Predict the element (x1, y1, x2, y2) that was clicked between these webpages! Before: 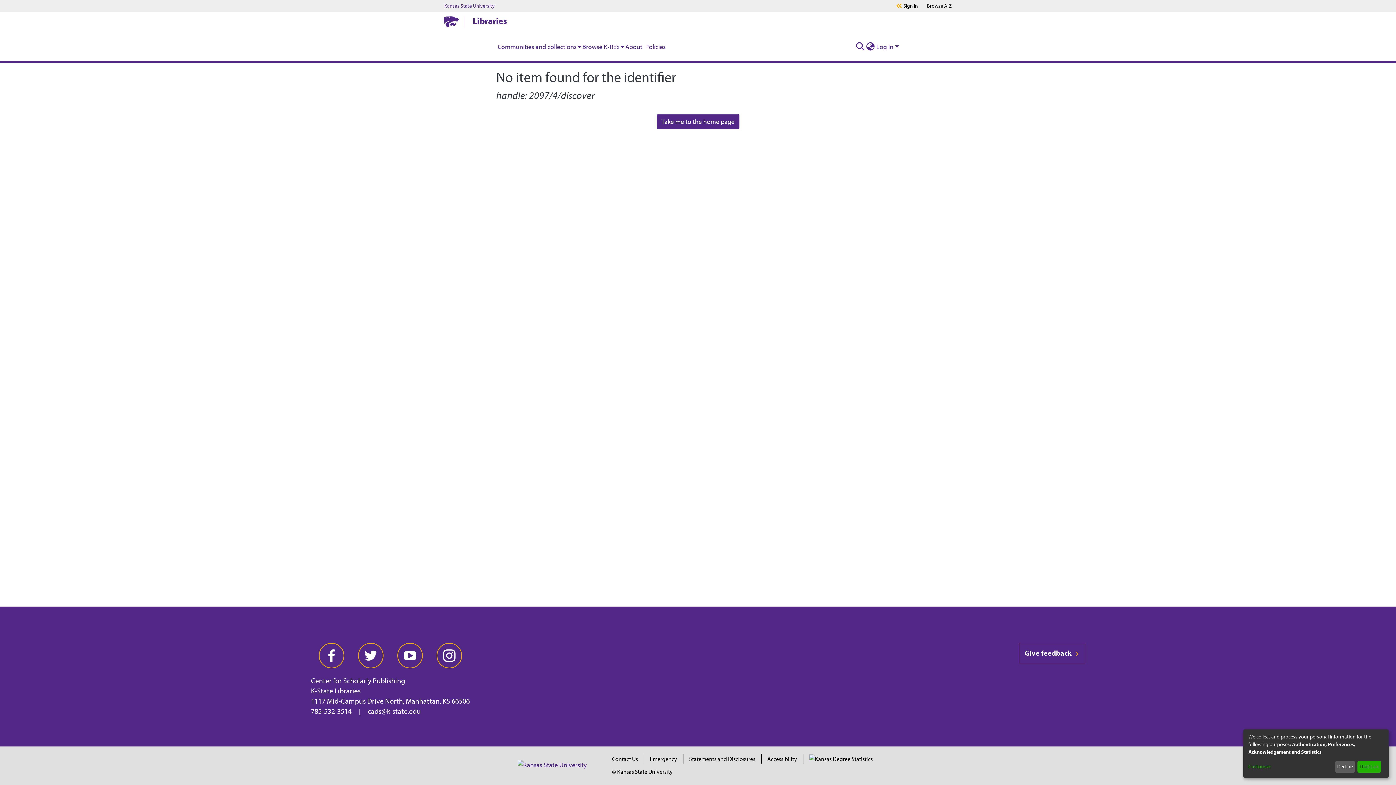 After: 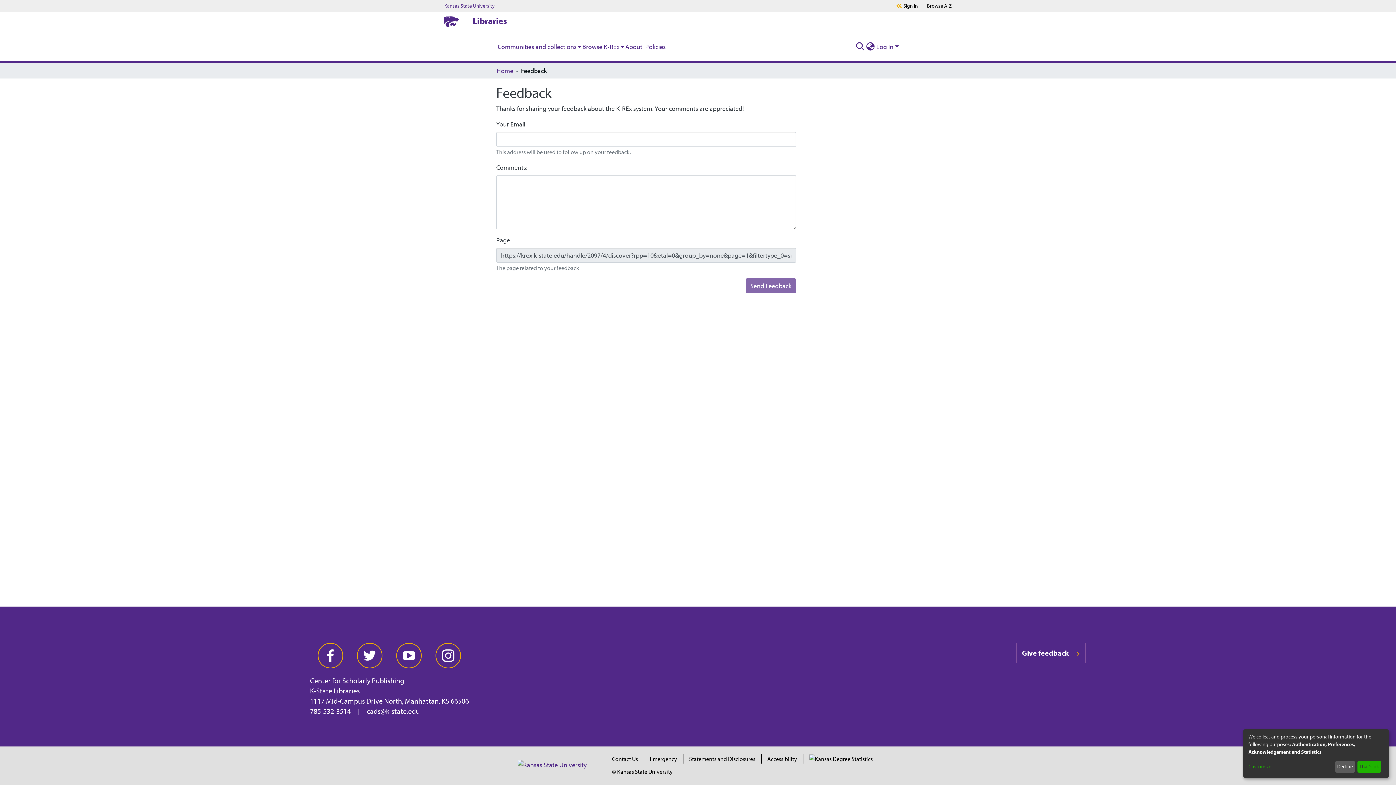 Action: bbox: (1019, 643, 1085, 663) label: Give feedback 